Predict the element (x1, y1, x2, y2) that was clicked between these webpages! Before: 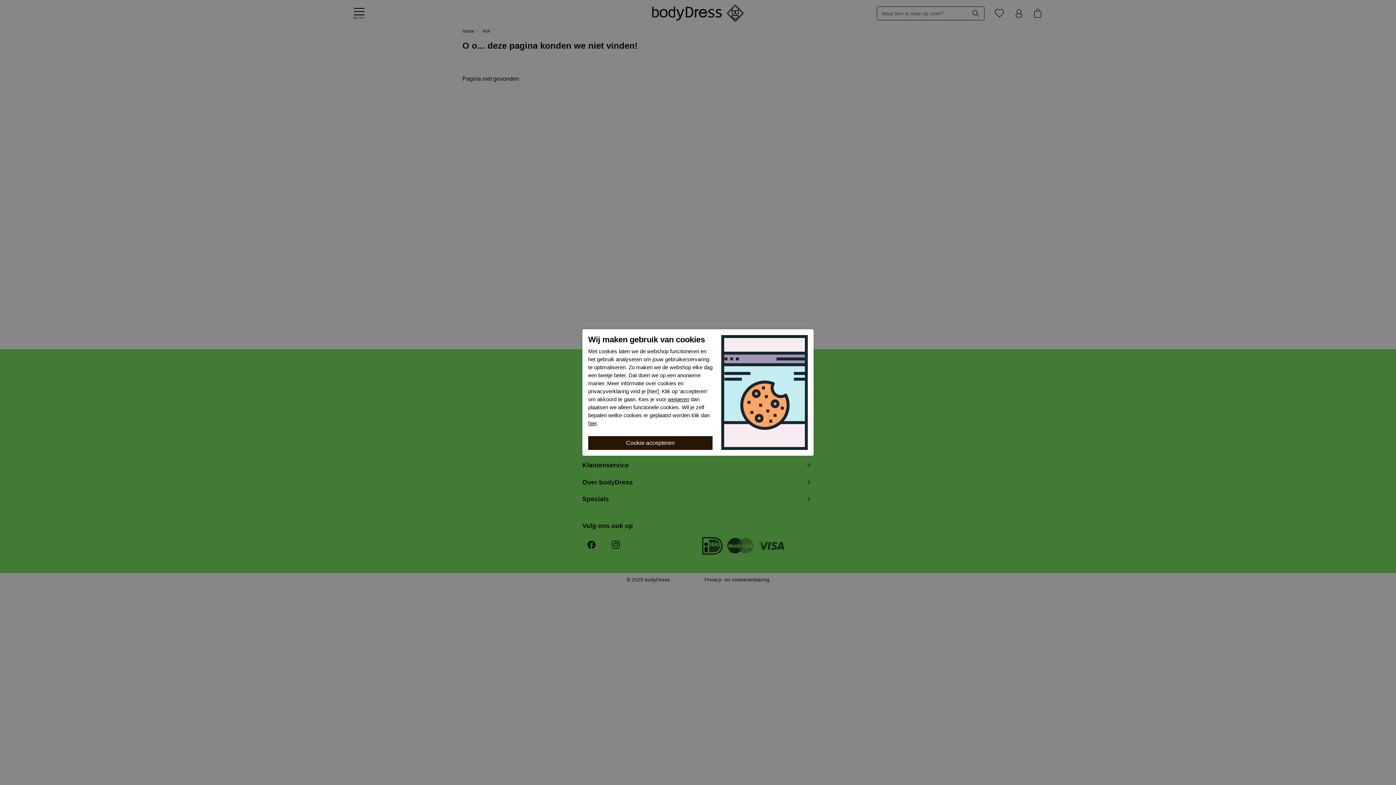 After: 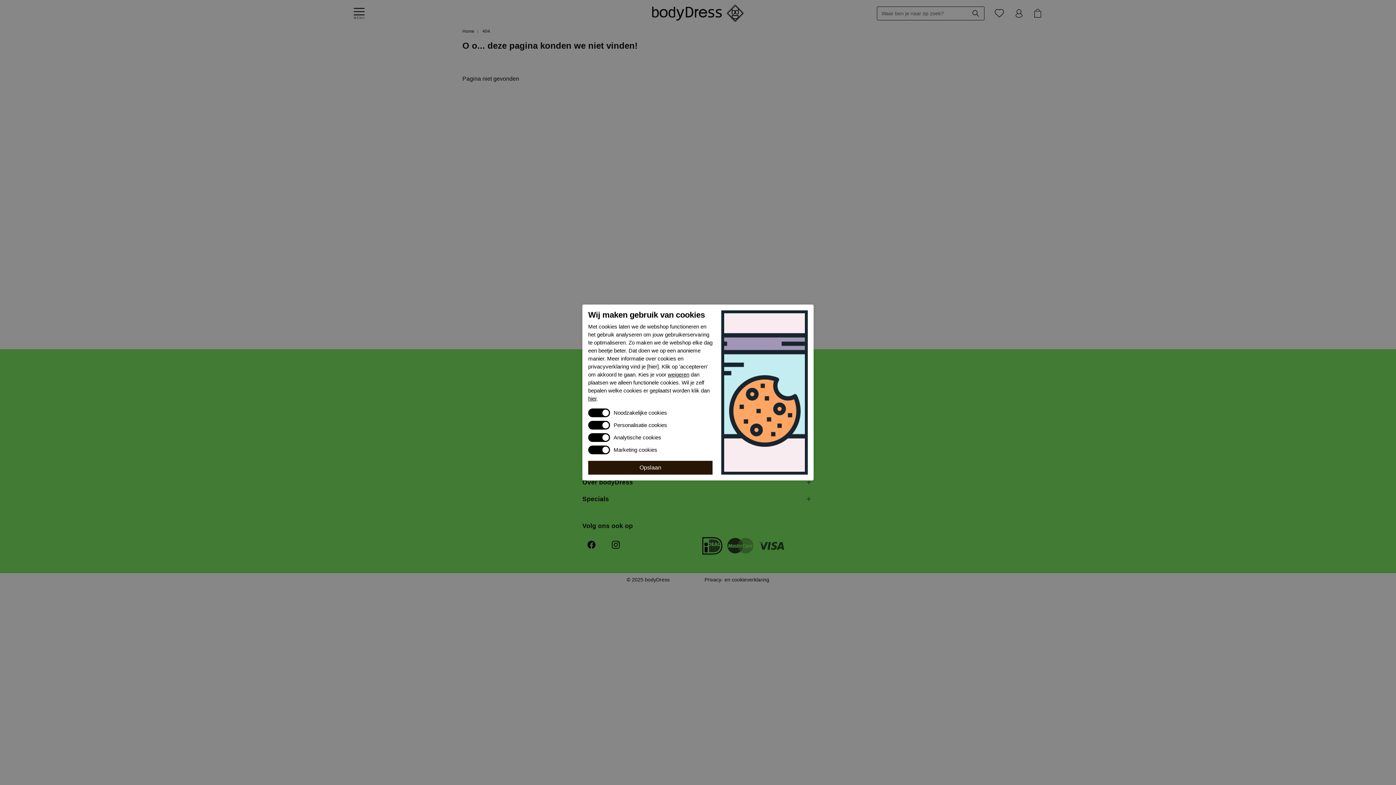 Action: bbox: (588, 420, 596, 427) label: hier